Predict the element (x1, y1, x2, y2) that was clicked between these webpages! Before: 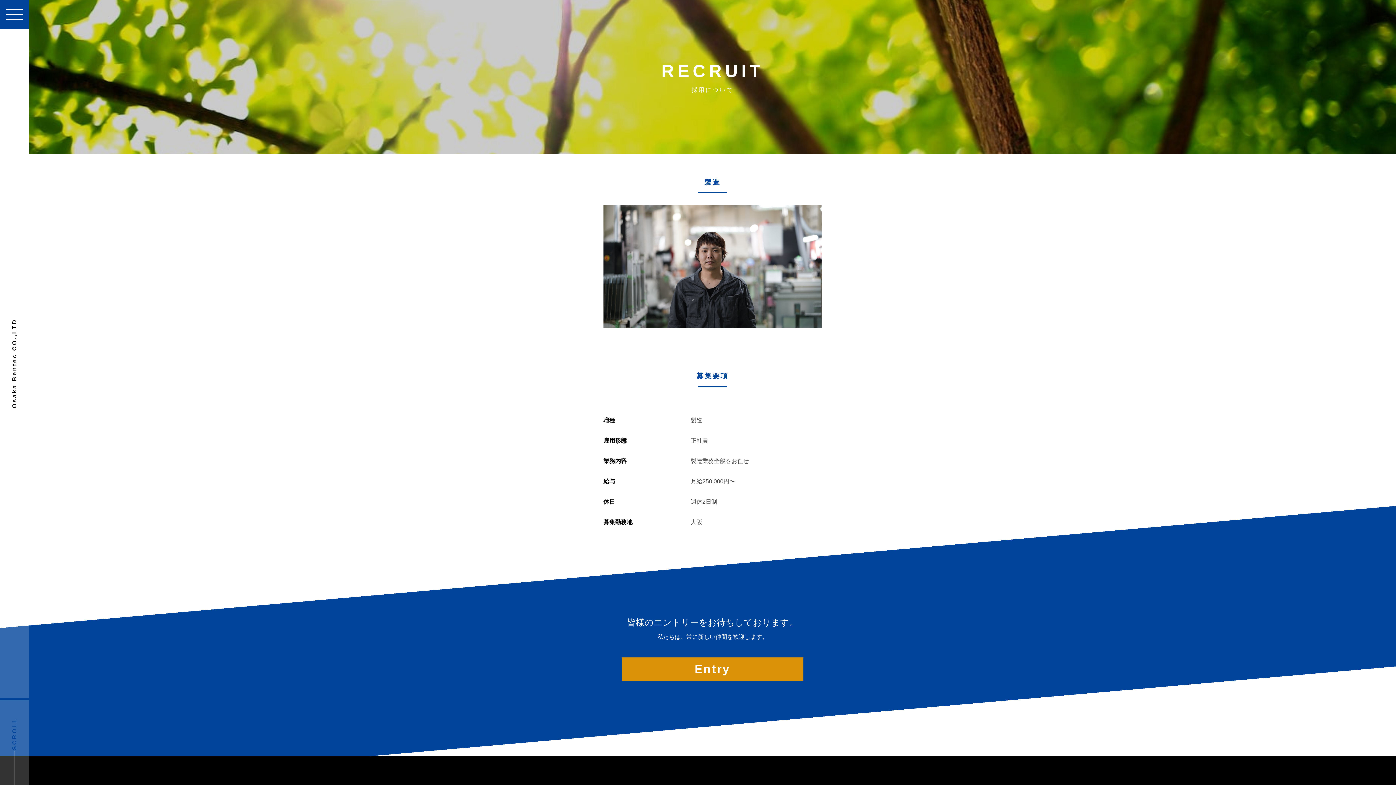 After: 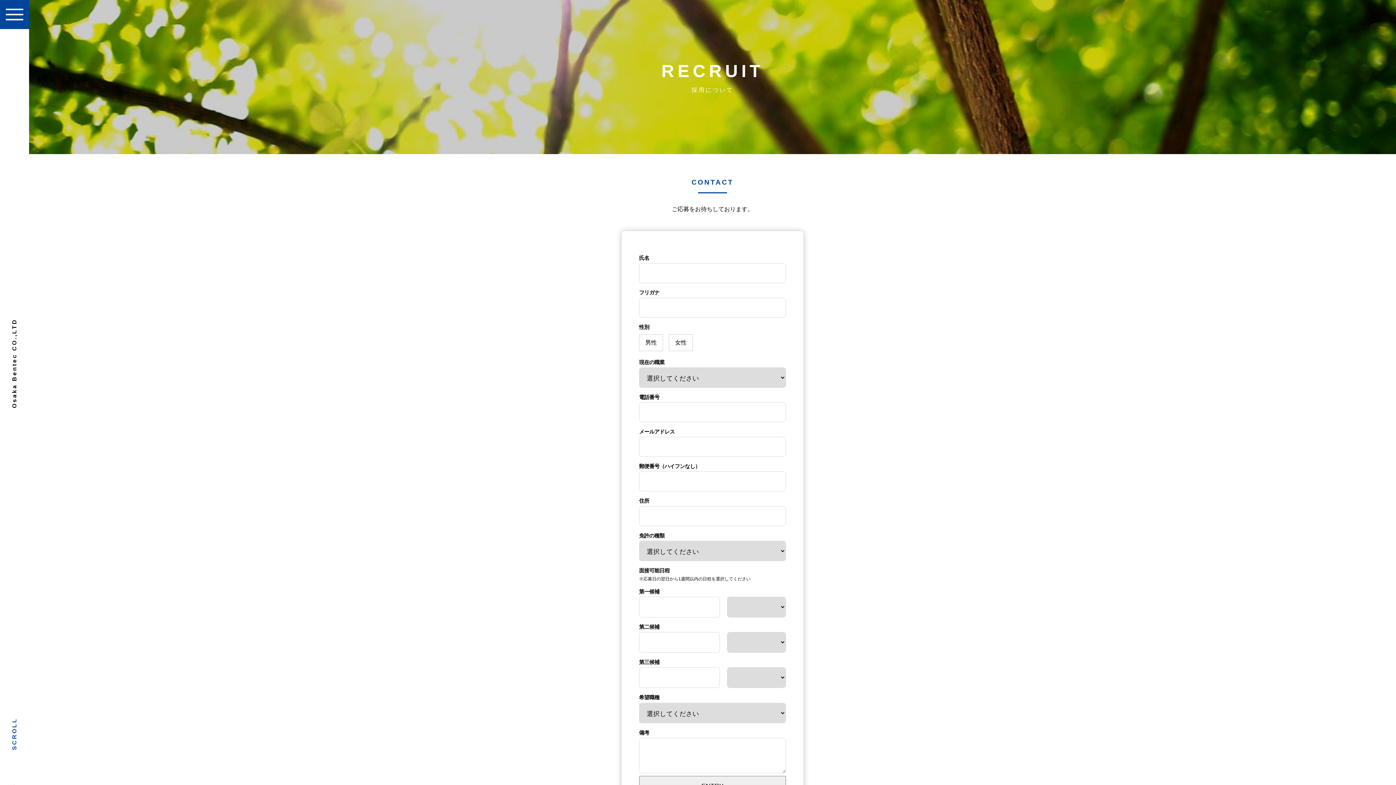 Action: bbox: (621, 657, 803, 680) label: Entry